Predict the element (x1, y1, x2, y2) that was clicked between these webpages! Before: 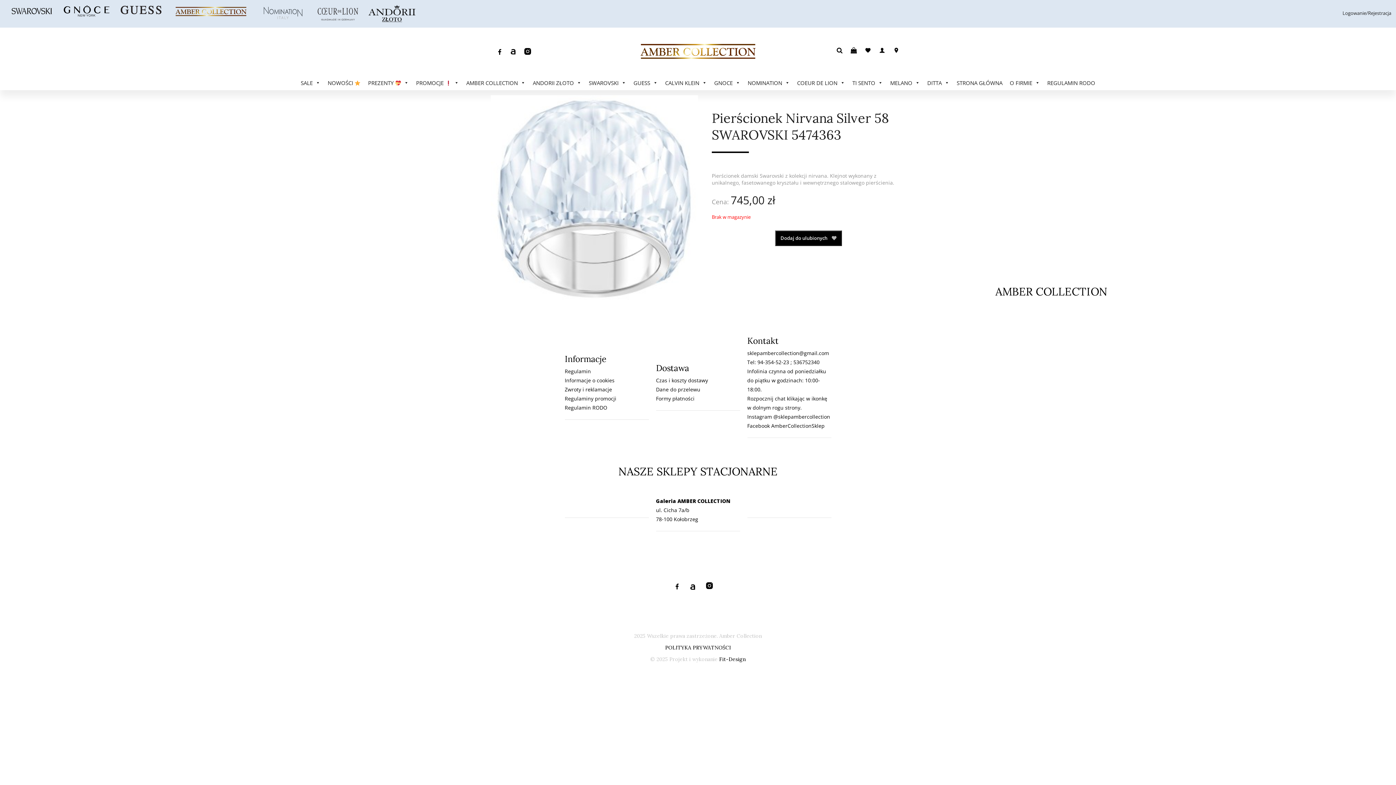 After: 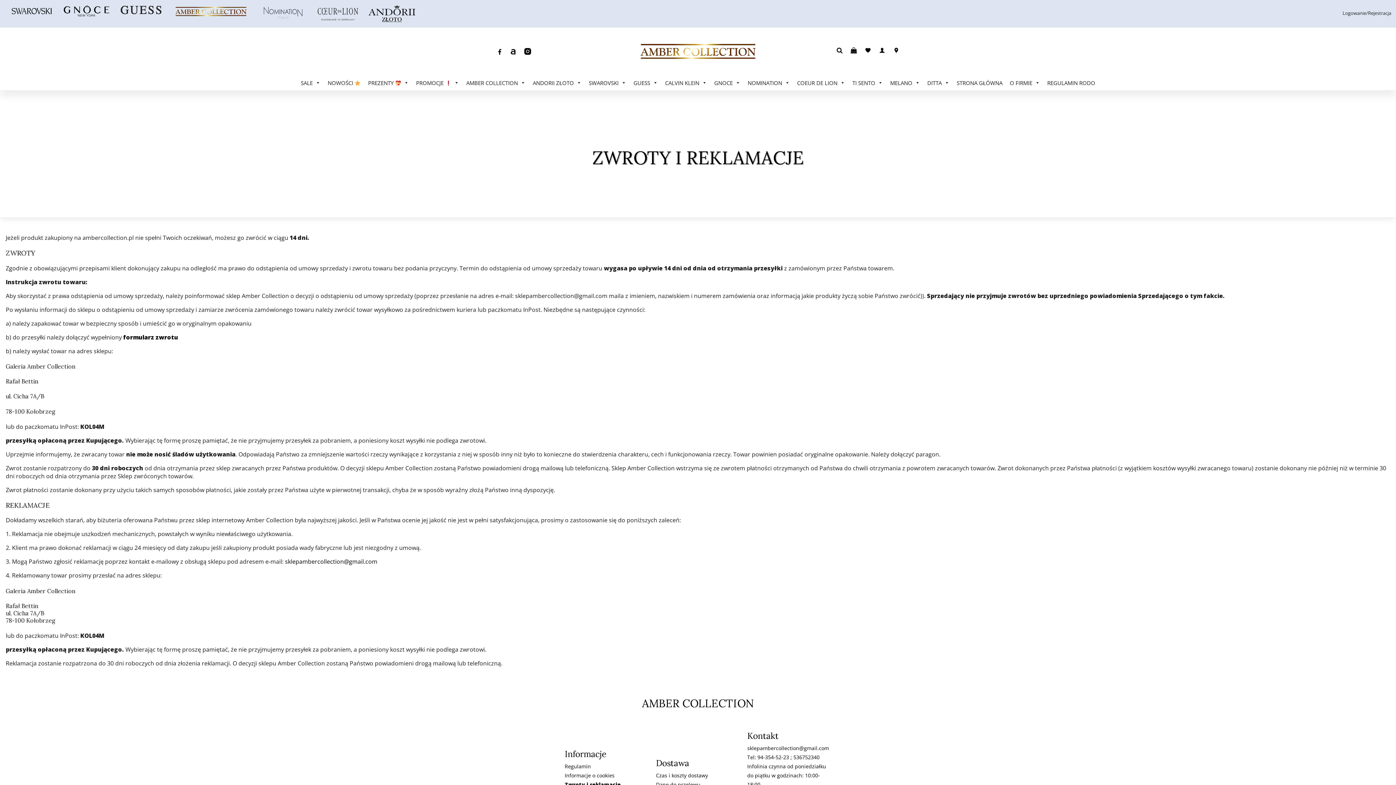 Action: label: Zwroty i reklamacje bbox: (564, 386, 612, 393)